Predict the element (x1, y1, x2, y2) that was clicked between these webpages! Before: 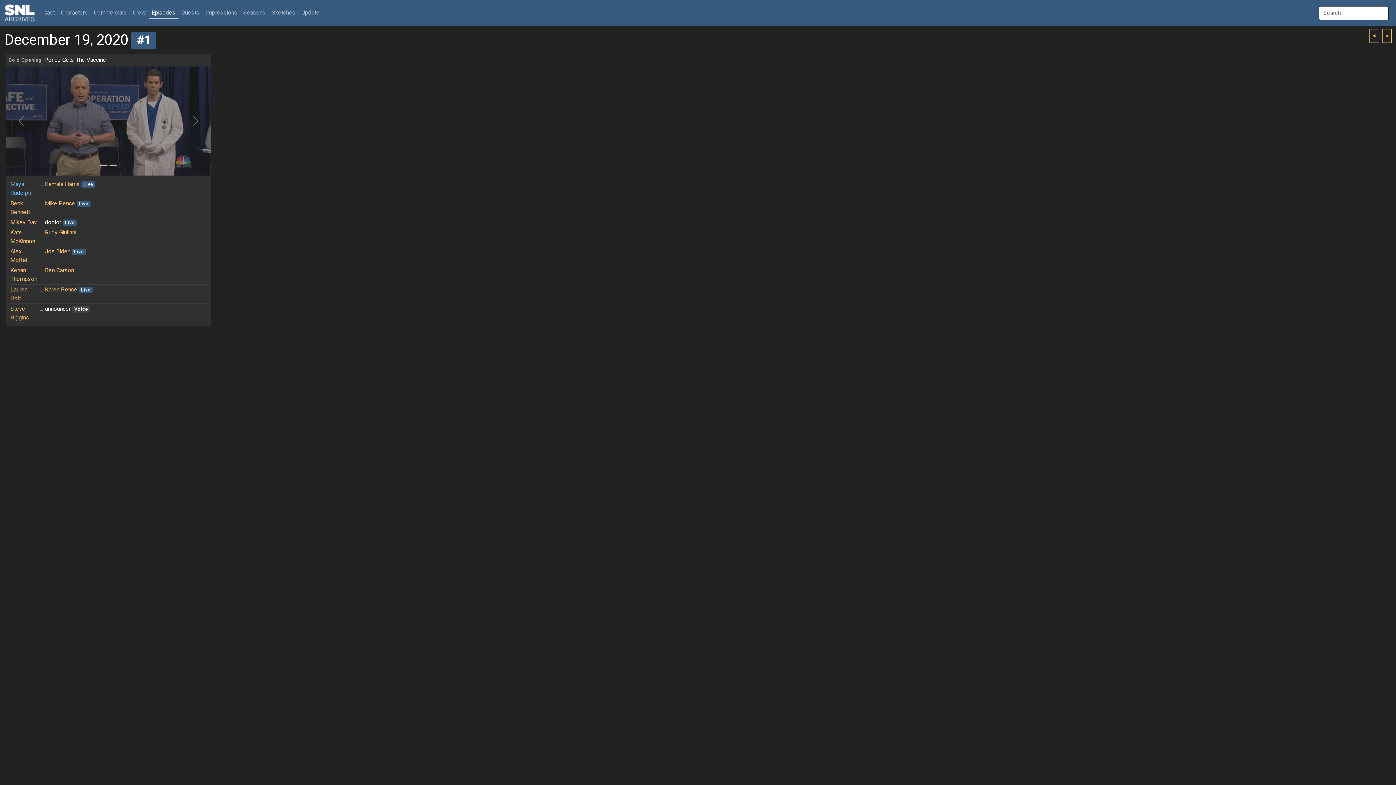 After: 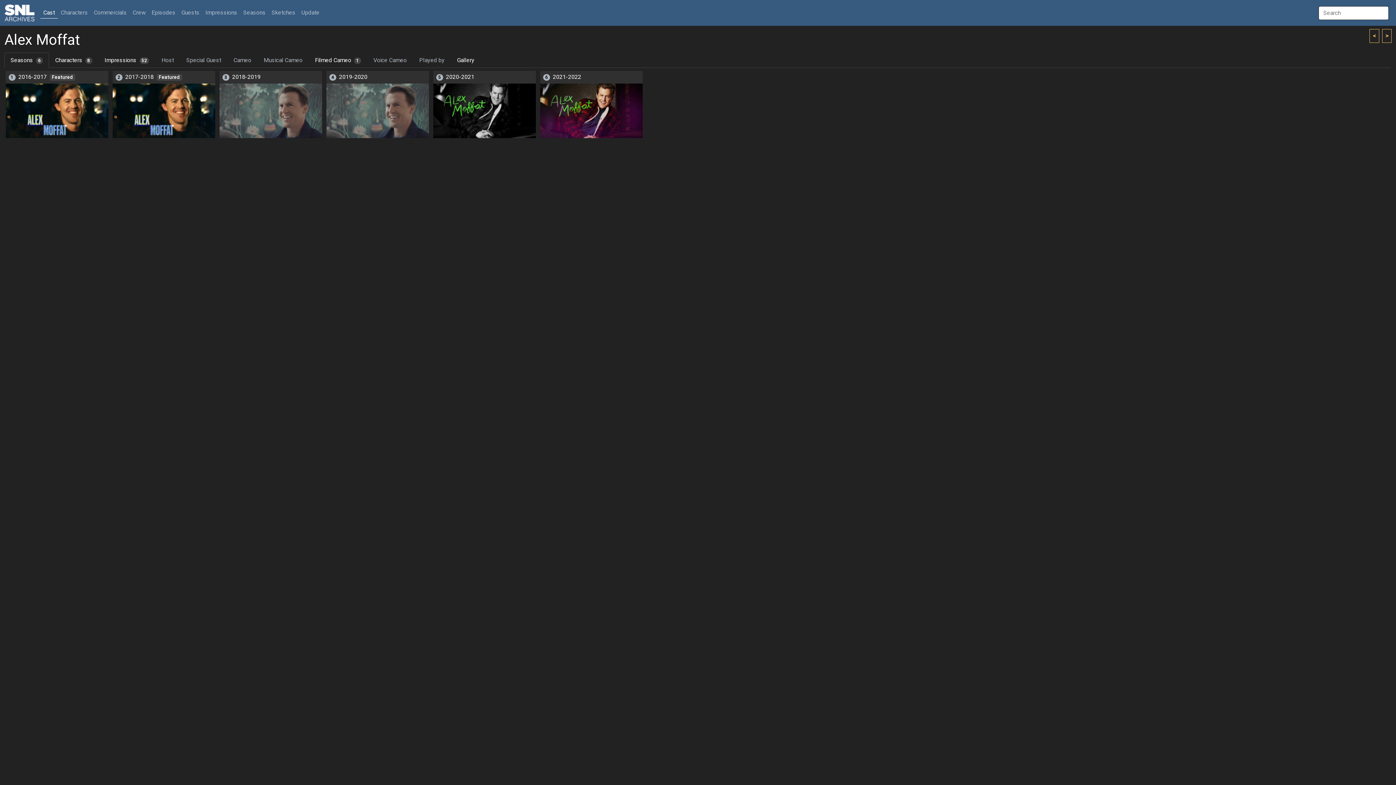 Action: bbox: (10, 247, 27, 264) label: Alex Moffat